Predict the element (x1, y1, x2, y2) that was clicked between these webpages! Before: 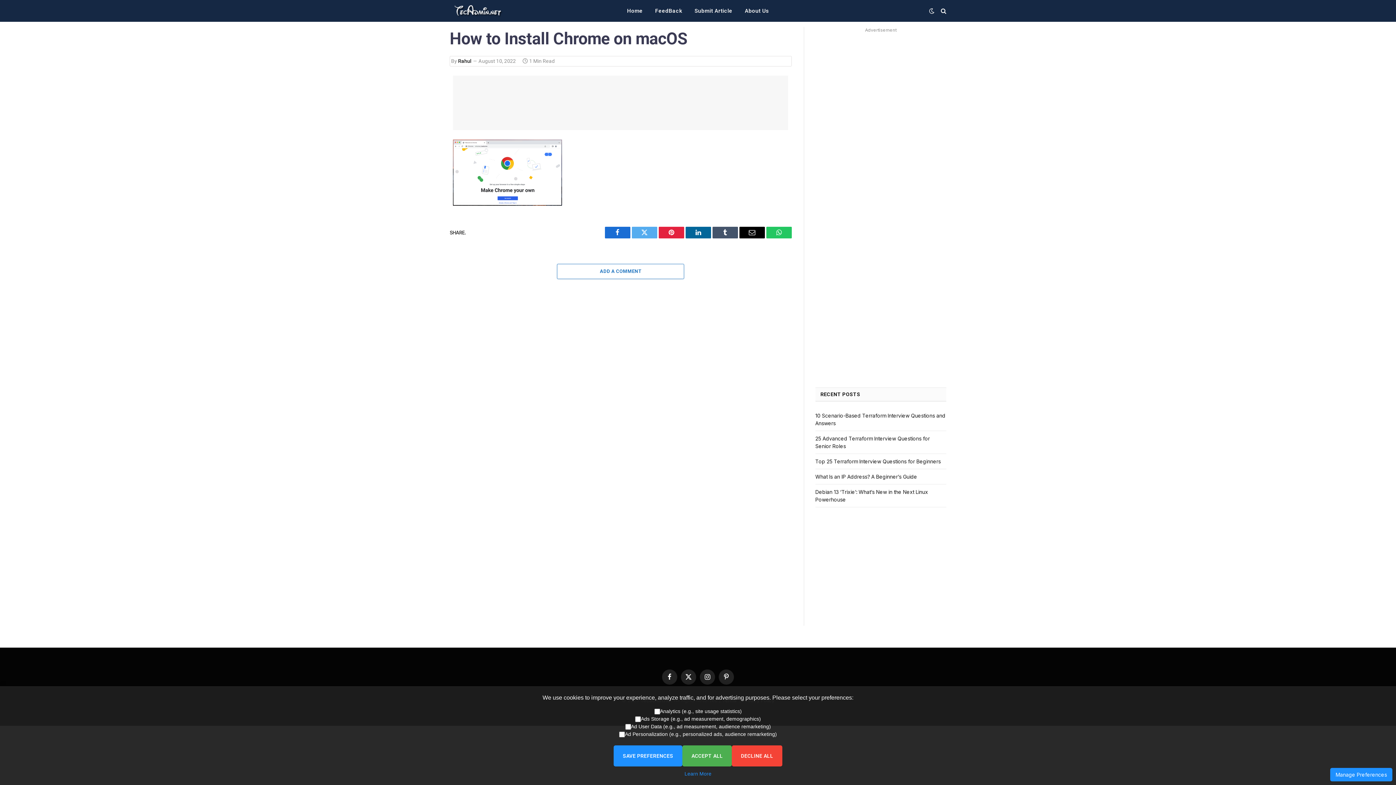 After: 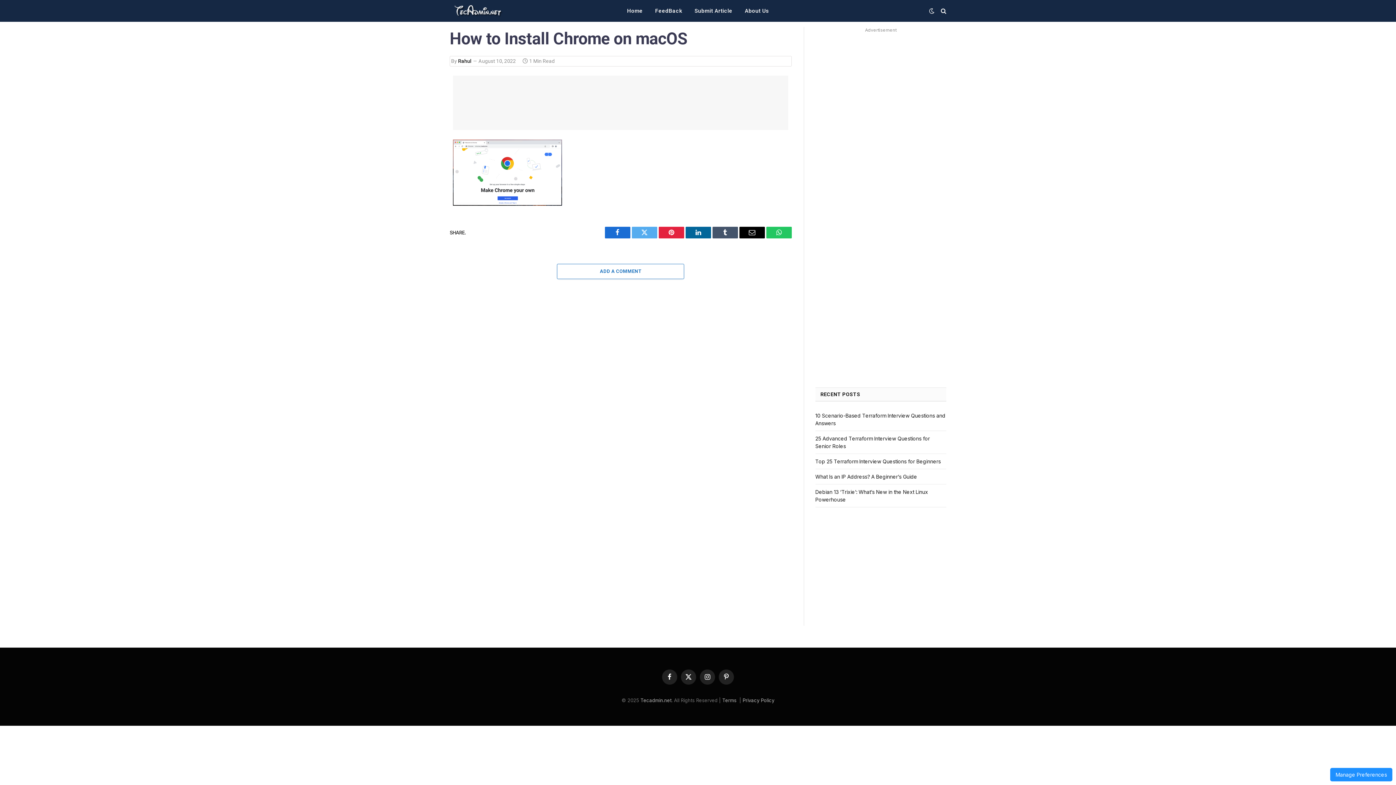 Action: label: SAVE PREFERENCES bbox: (613, 745, 682, 766)